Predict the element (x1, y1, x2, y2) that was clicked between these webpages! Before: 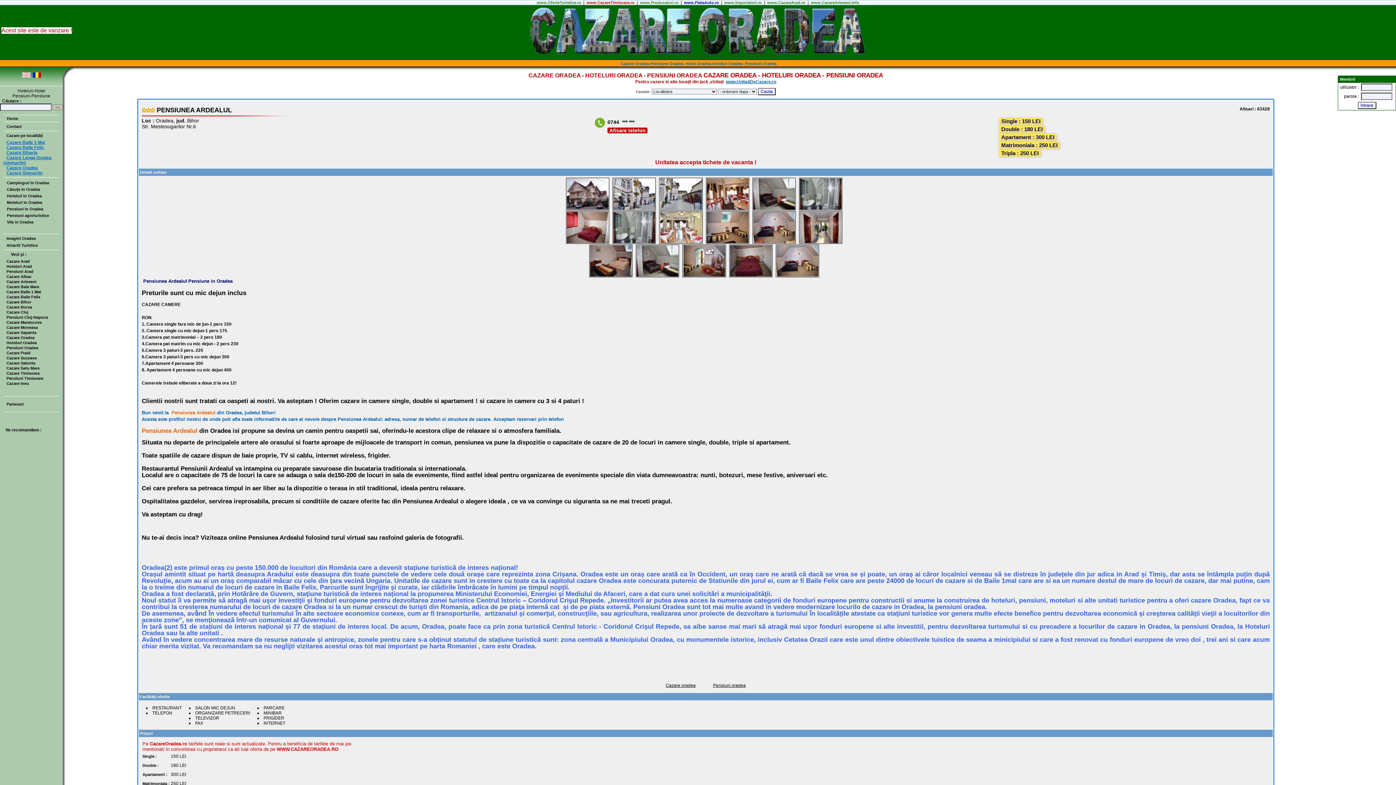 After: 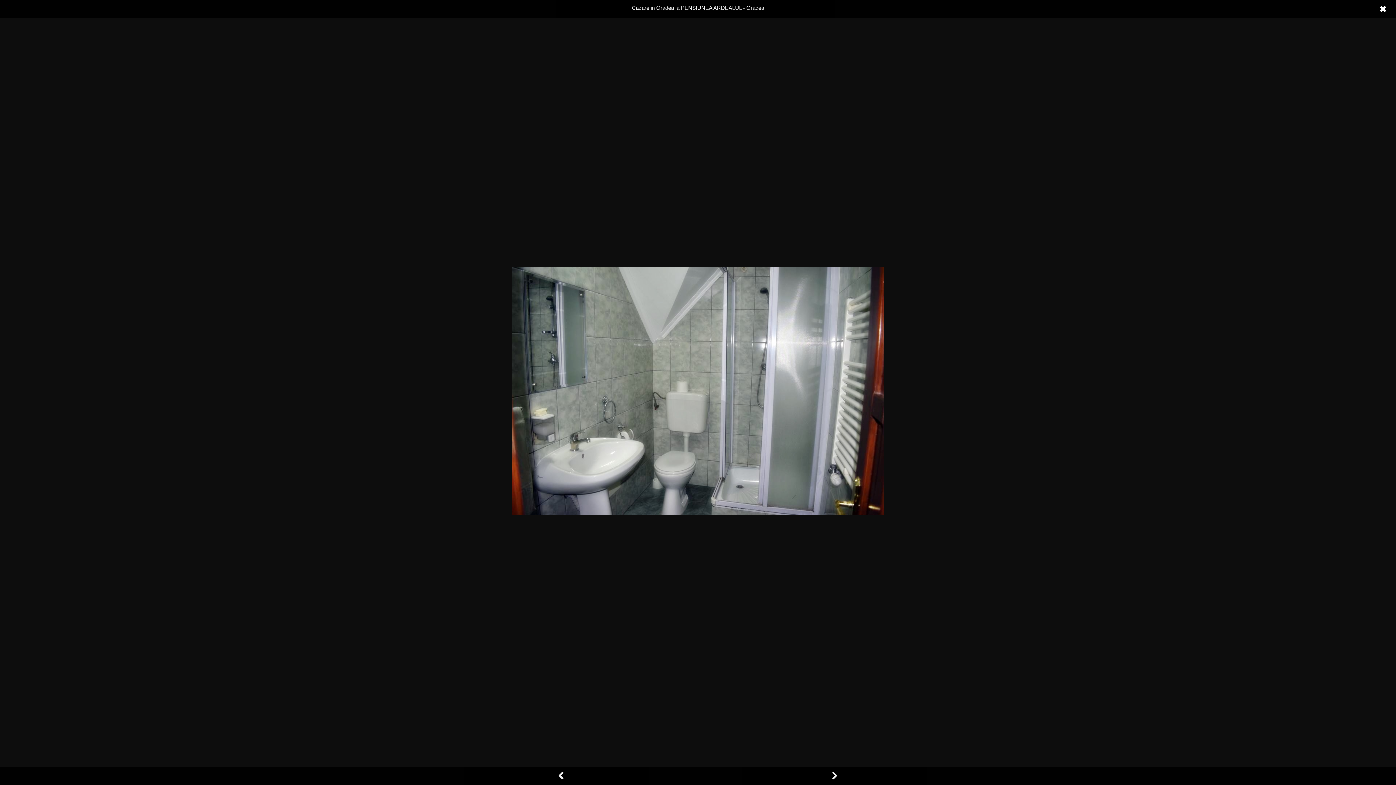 Action: bbox: (799, 207, 842, 211)